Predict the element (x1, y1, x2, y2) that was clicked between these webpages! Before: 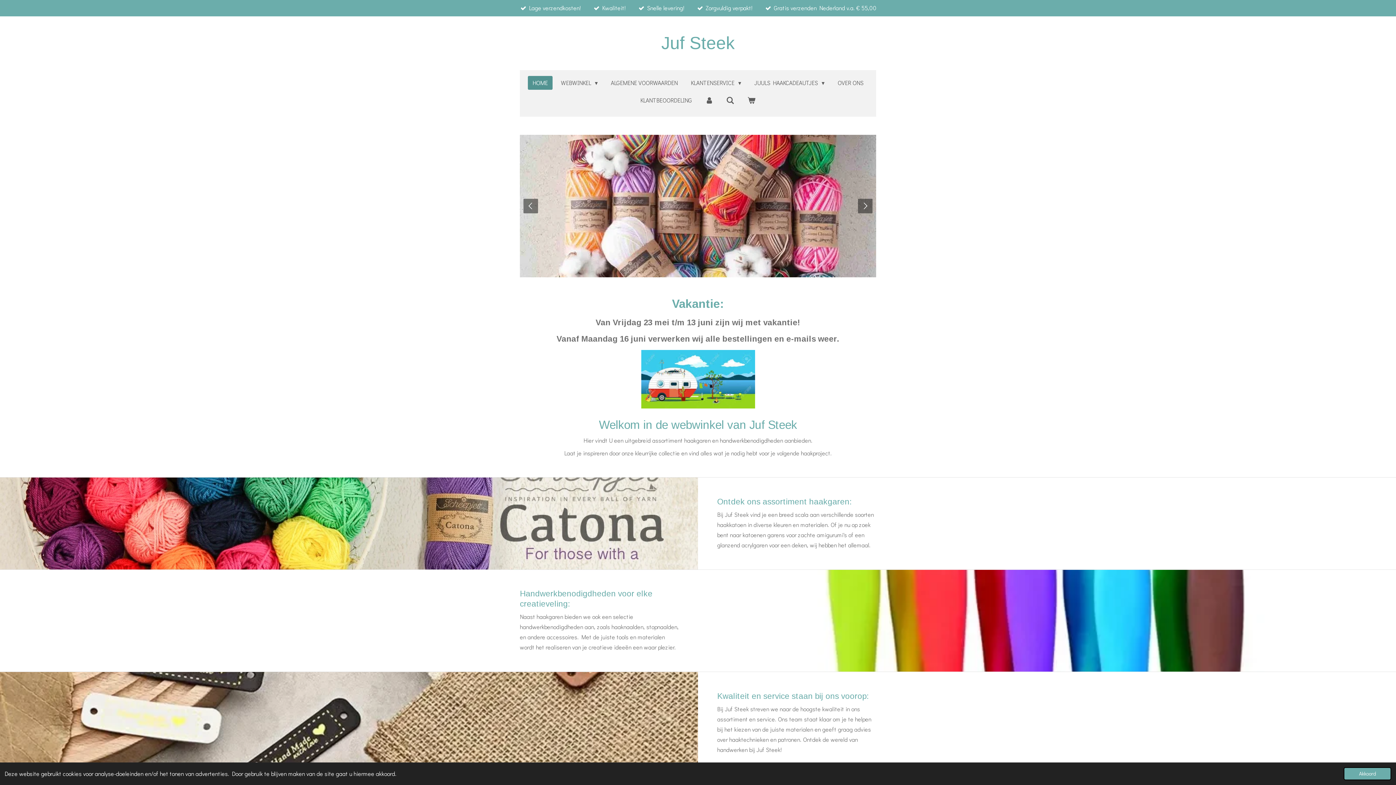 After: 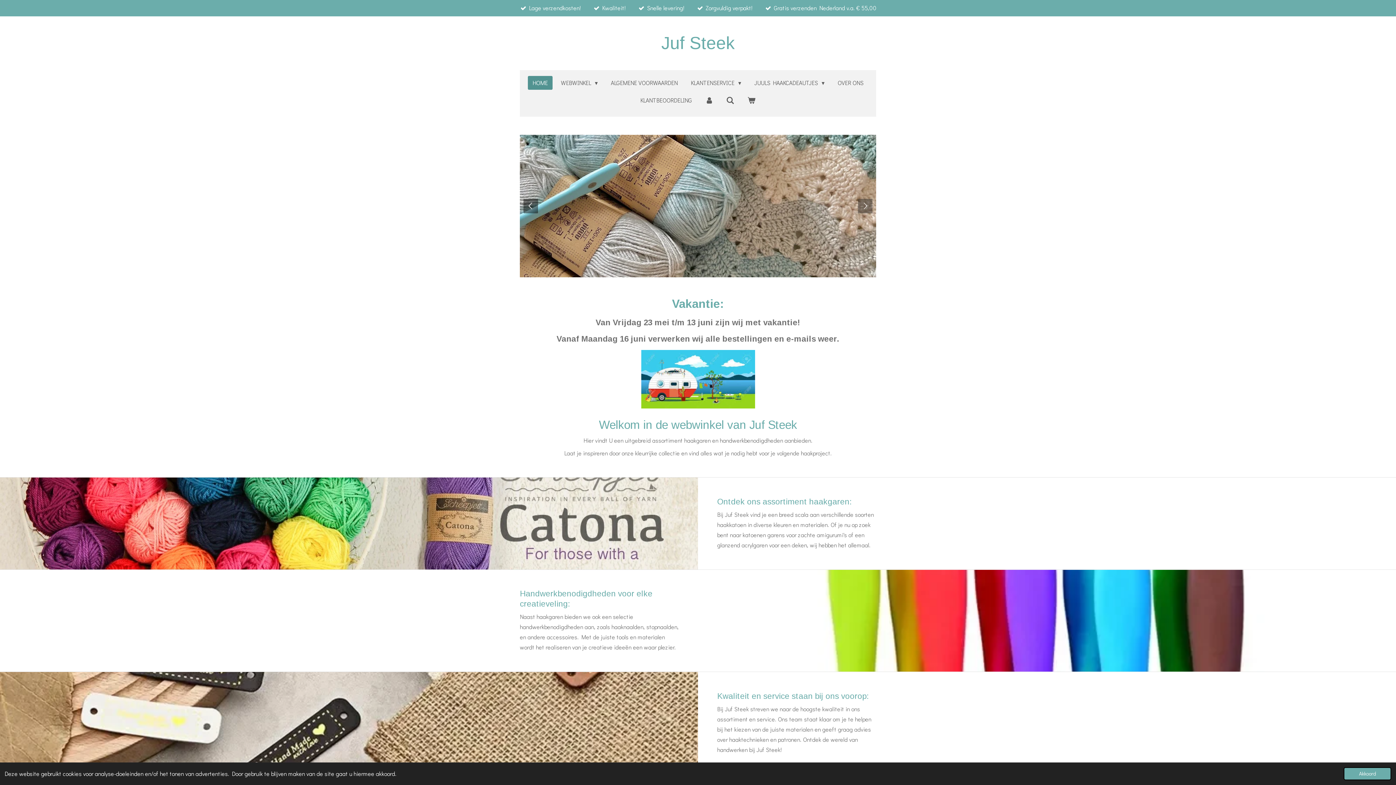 Action: bbox: (858, 198, 872, 213)